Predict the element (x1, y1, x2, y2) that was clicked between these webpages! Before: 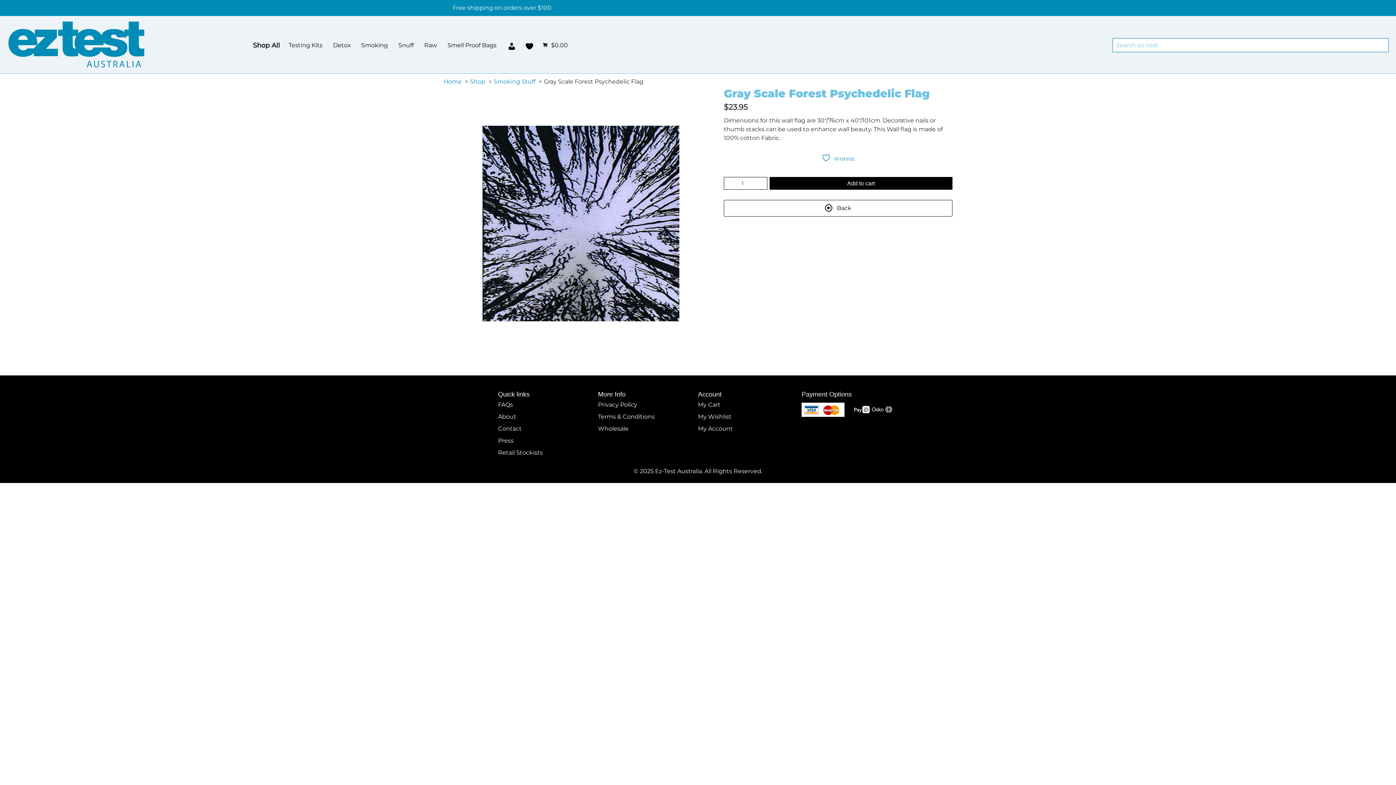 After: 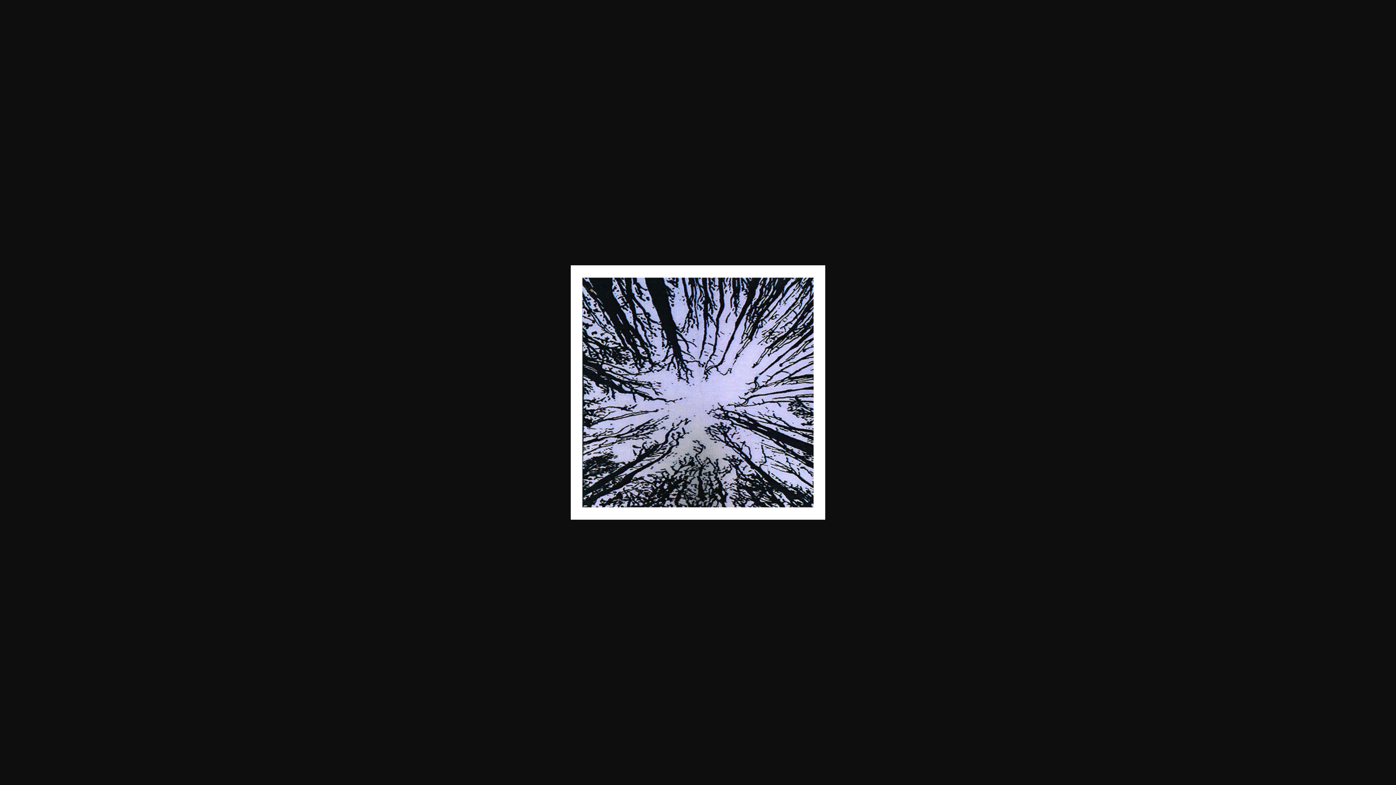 Action: bbox: (472, 115, 689, 331)